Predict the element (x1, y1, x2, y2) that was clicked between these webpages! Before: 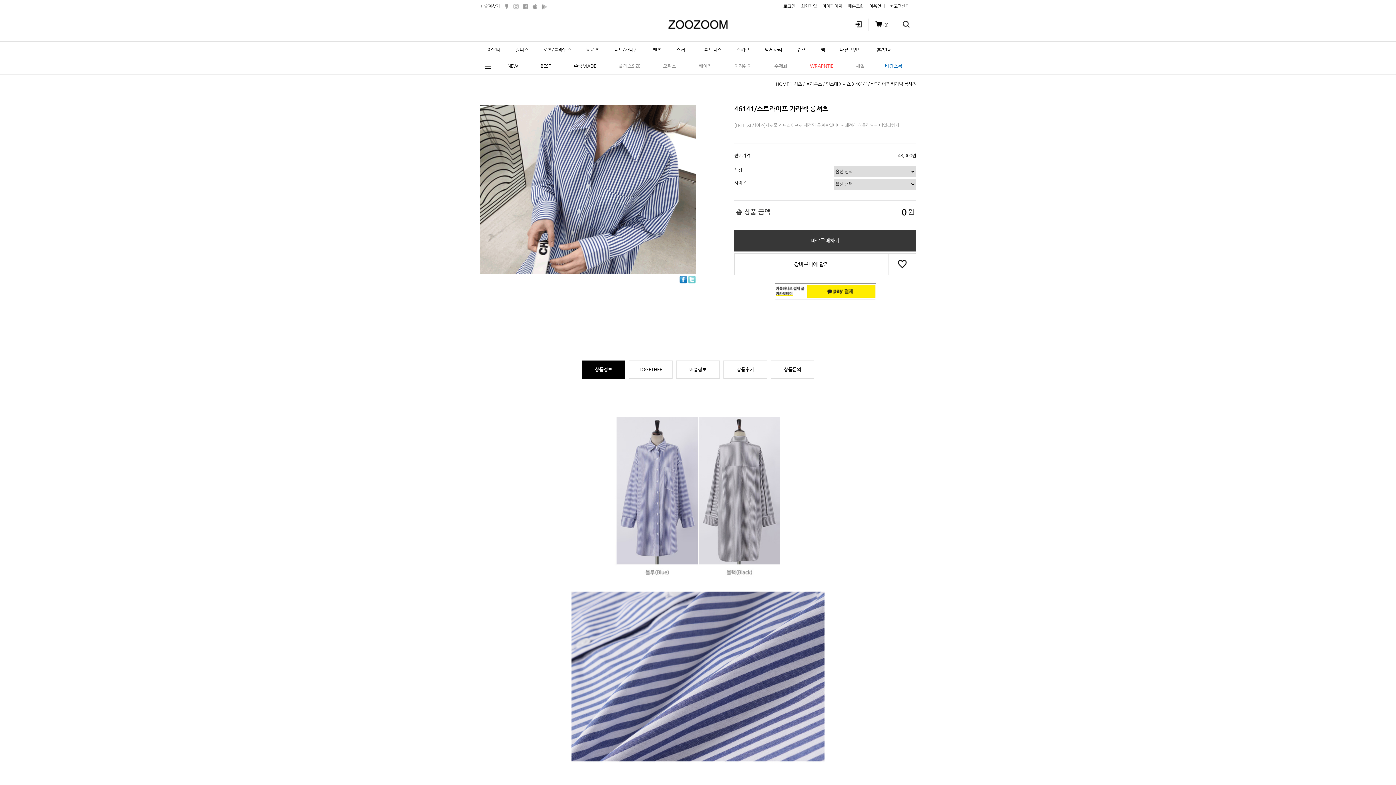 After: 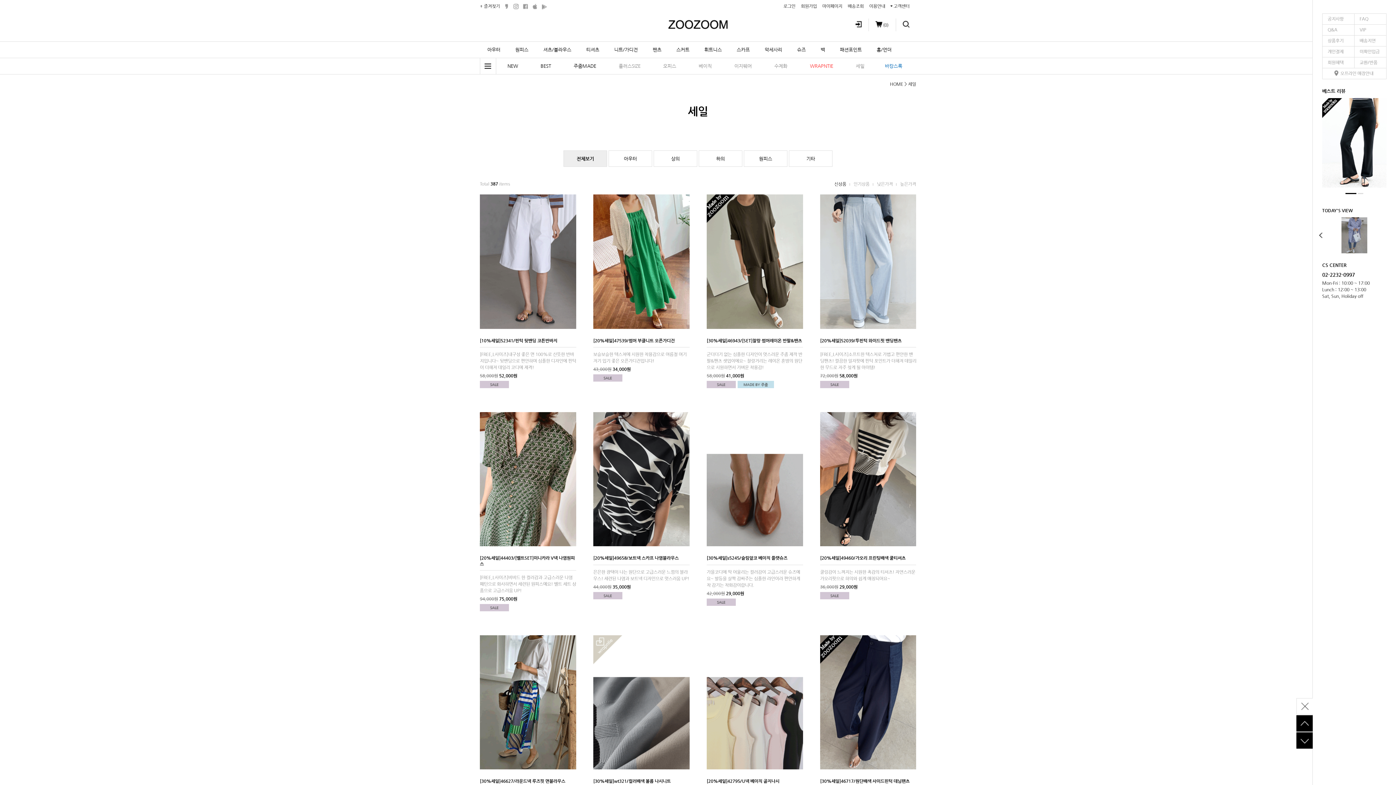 Action: bbox: (844, 58, 876, 74) label: 세일